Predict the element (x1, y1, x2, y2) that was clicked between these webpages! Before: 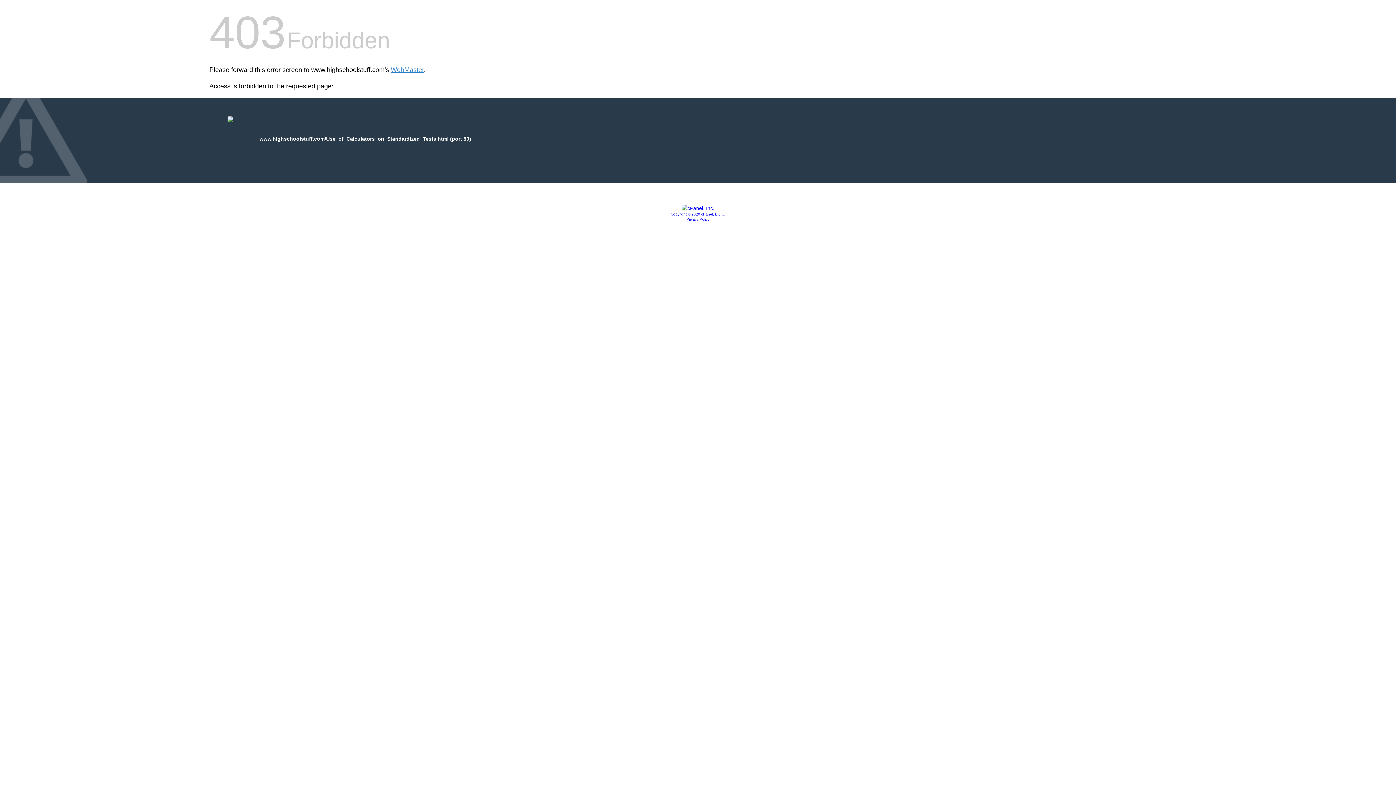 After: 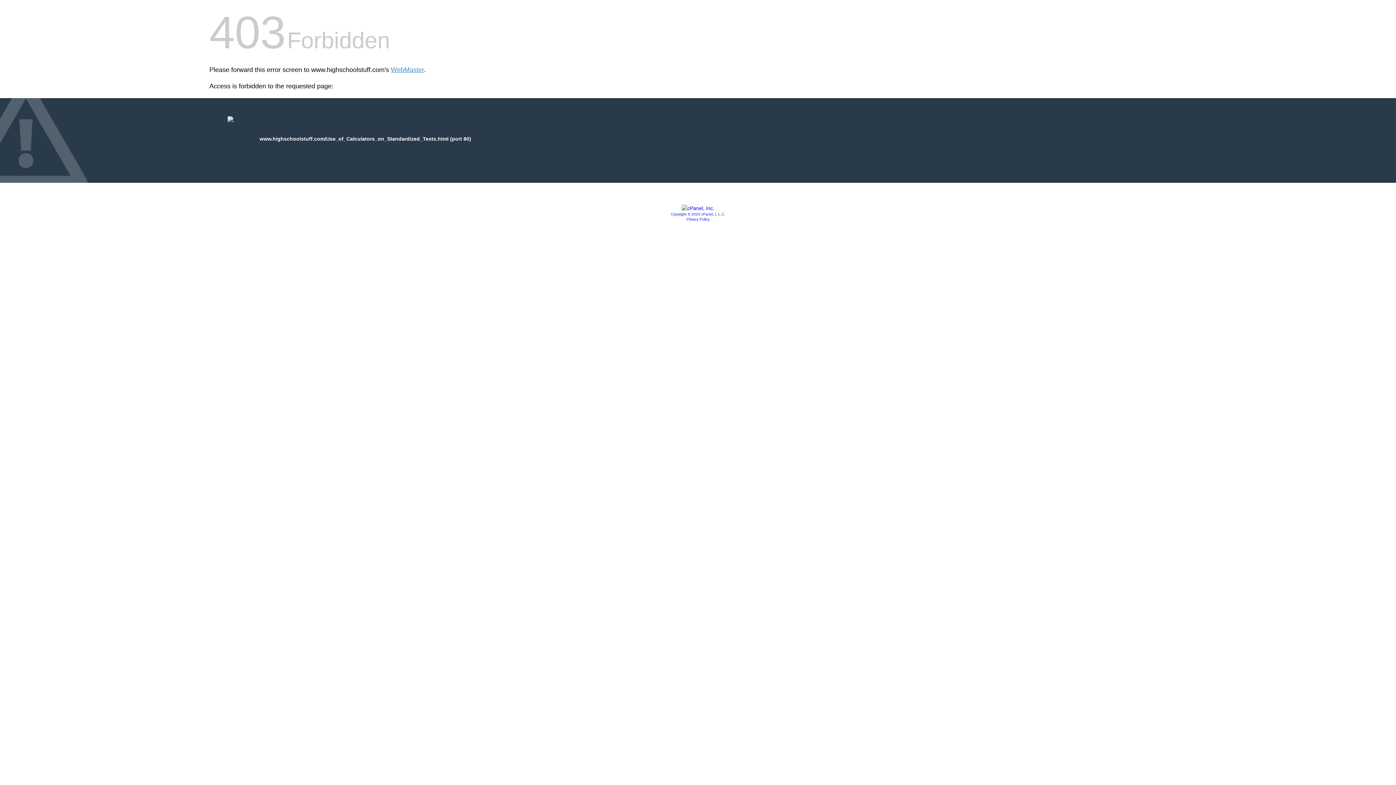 Action: bbox: (681, 205, 714, 211)